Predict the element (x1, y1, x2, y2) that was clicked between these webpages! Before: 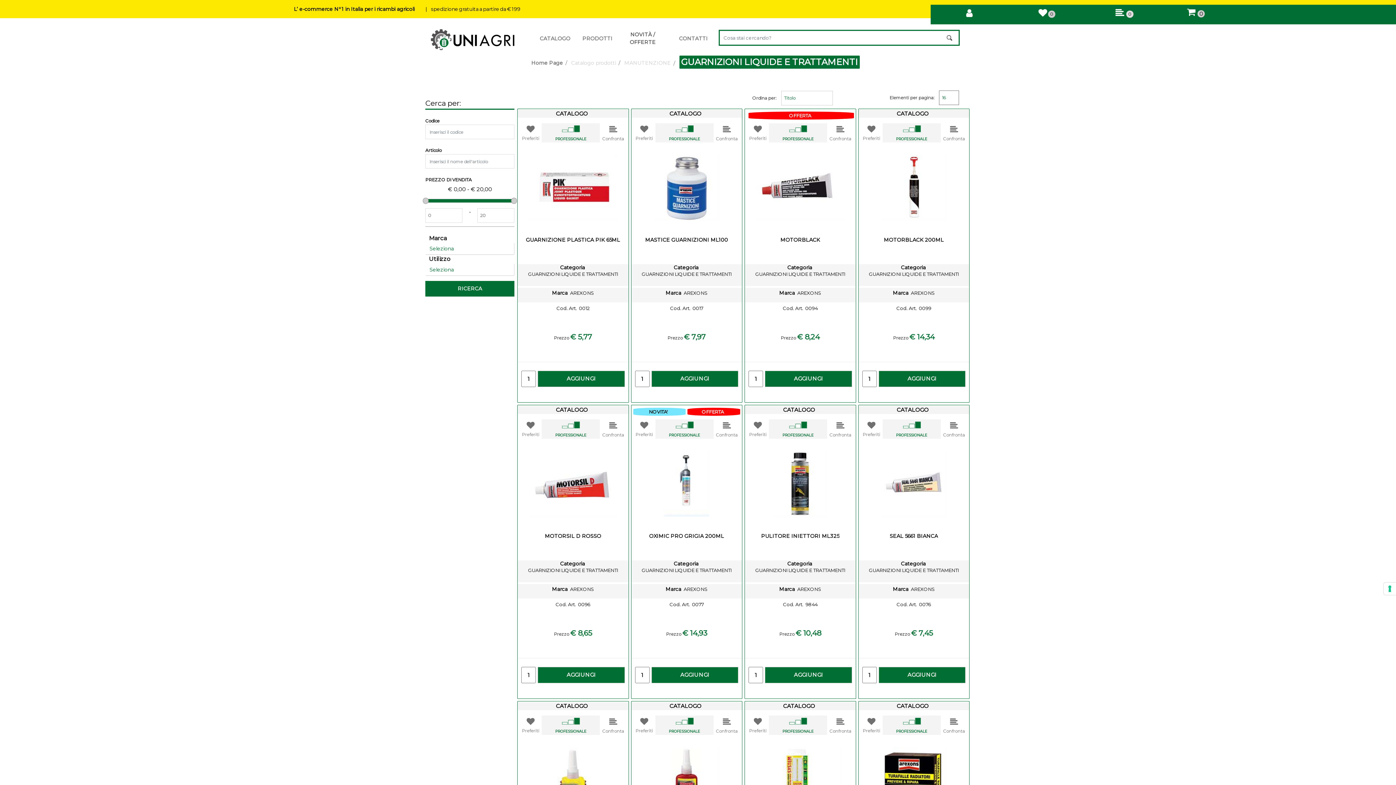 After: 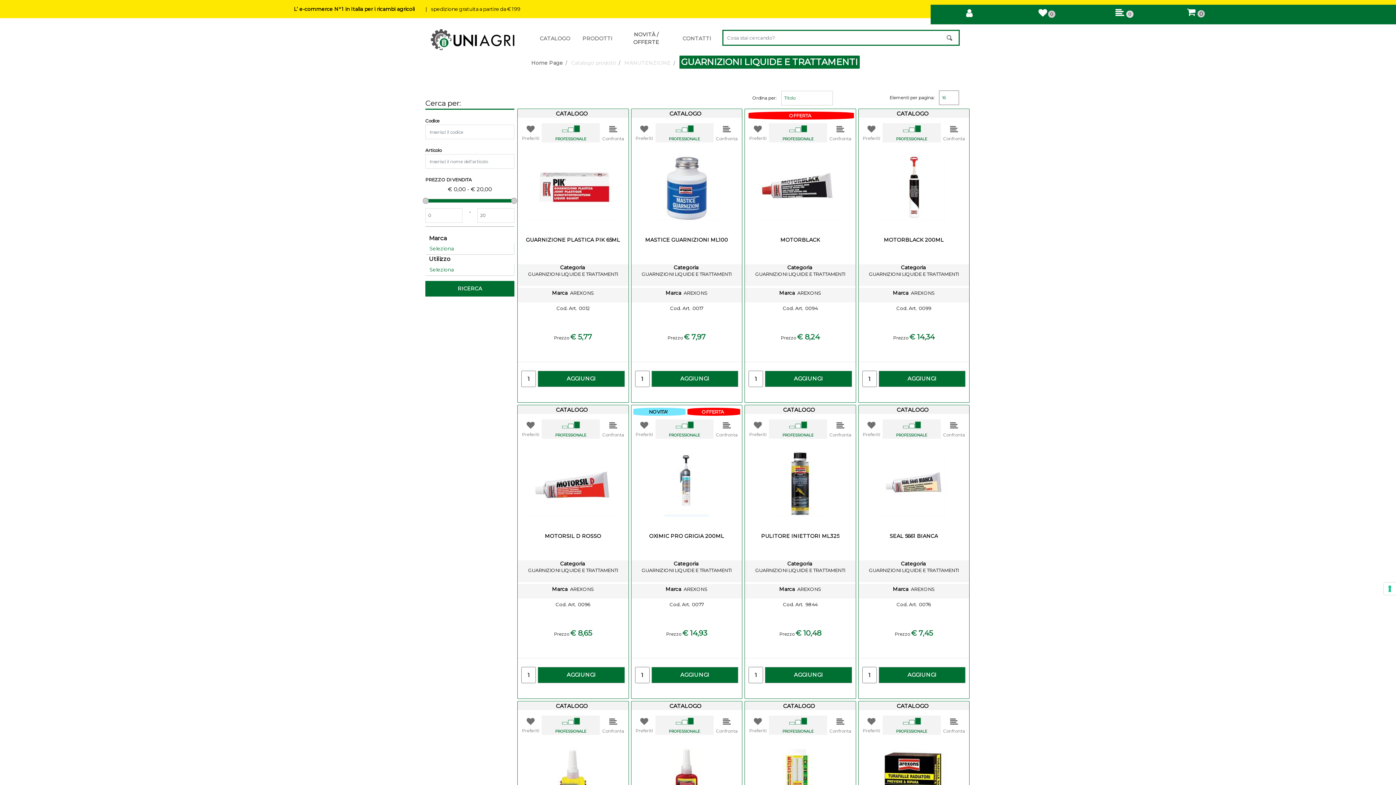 Action: bbox: (679, 55, 859, 68) label: GUARNIZIONI LIQUIDE E TRATTAMENTI